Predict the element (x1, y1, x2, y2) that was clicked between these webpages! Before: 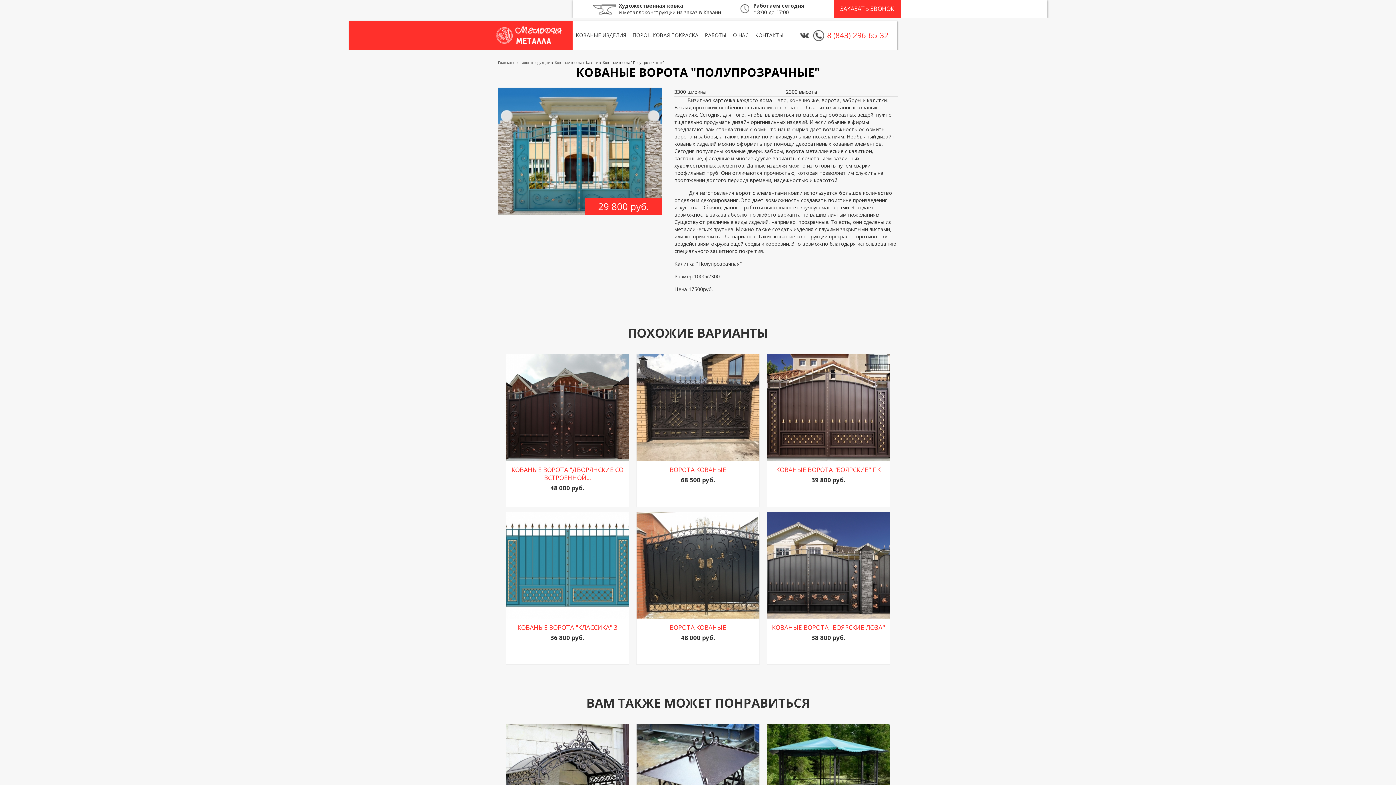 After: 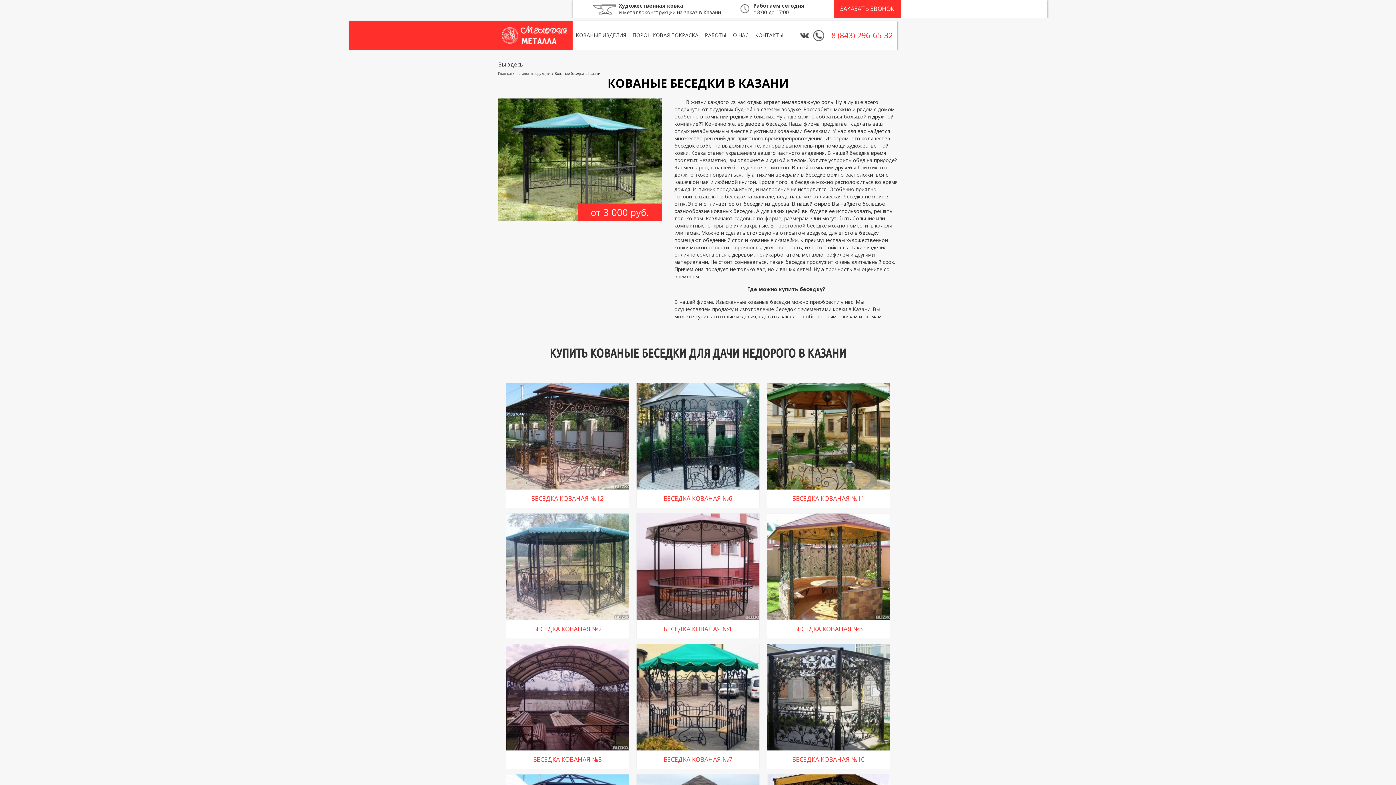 Action: bbox: (767, 723, 890, 731)